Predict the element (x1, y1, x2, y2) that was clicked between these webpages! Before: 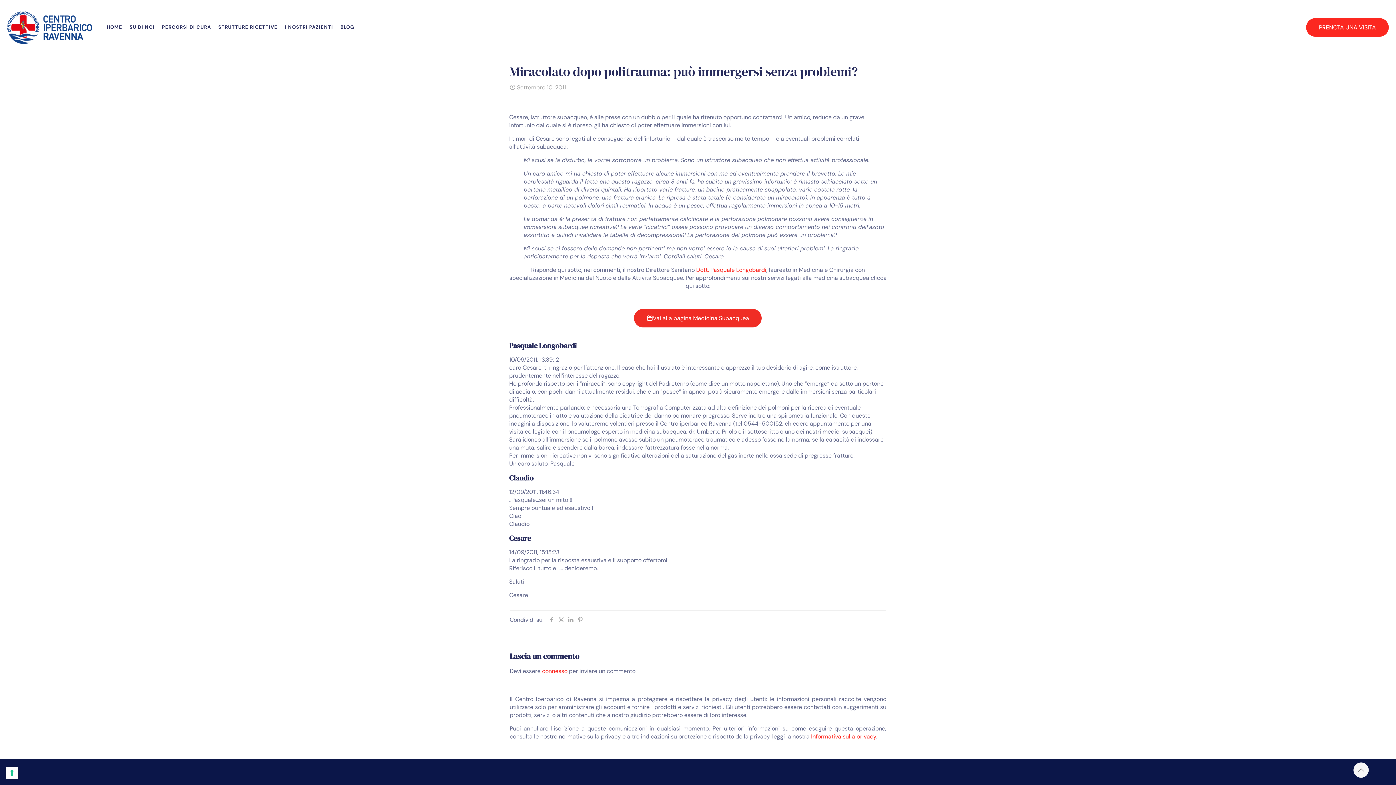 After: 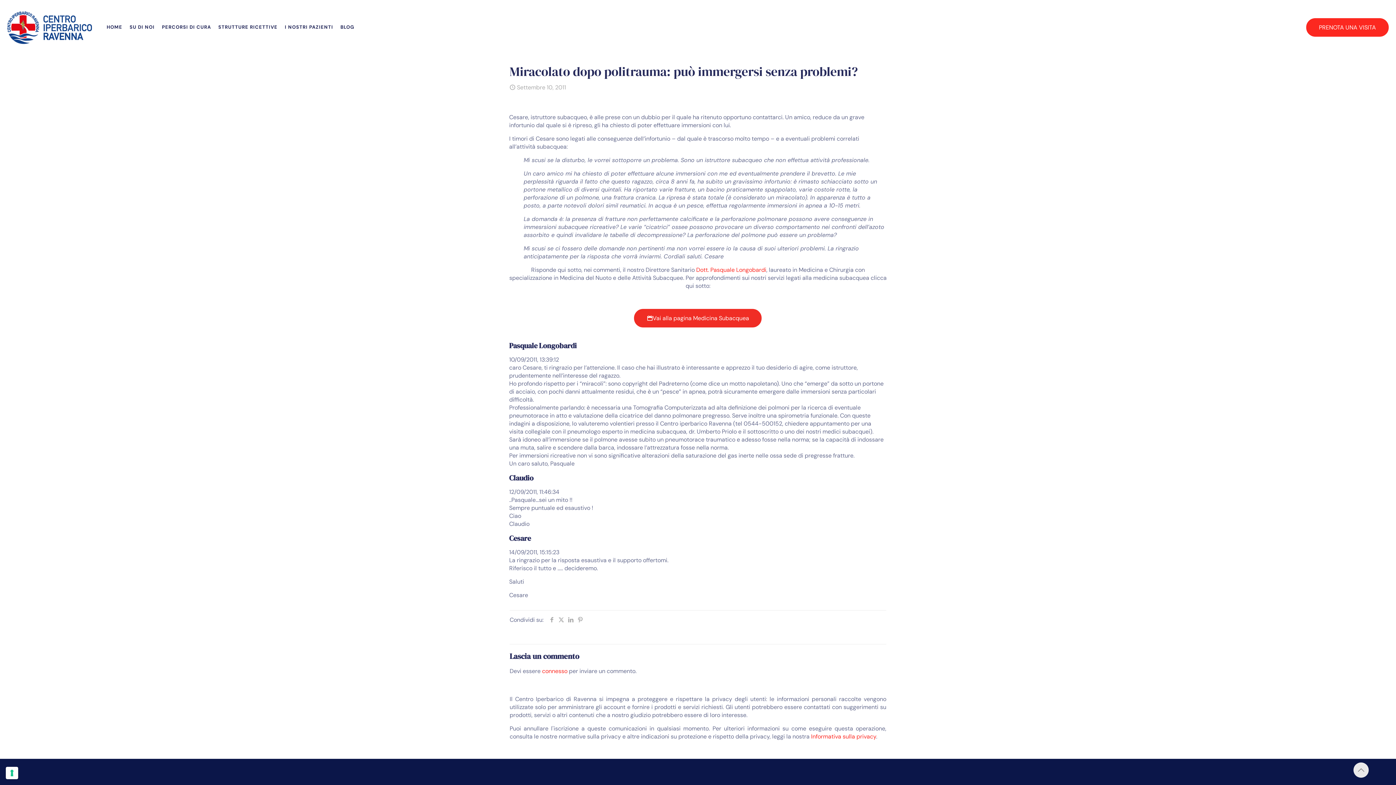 Action: label: Back to top icon bbox: (1353, 762, 1369, 778)